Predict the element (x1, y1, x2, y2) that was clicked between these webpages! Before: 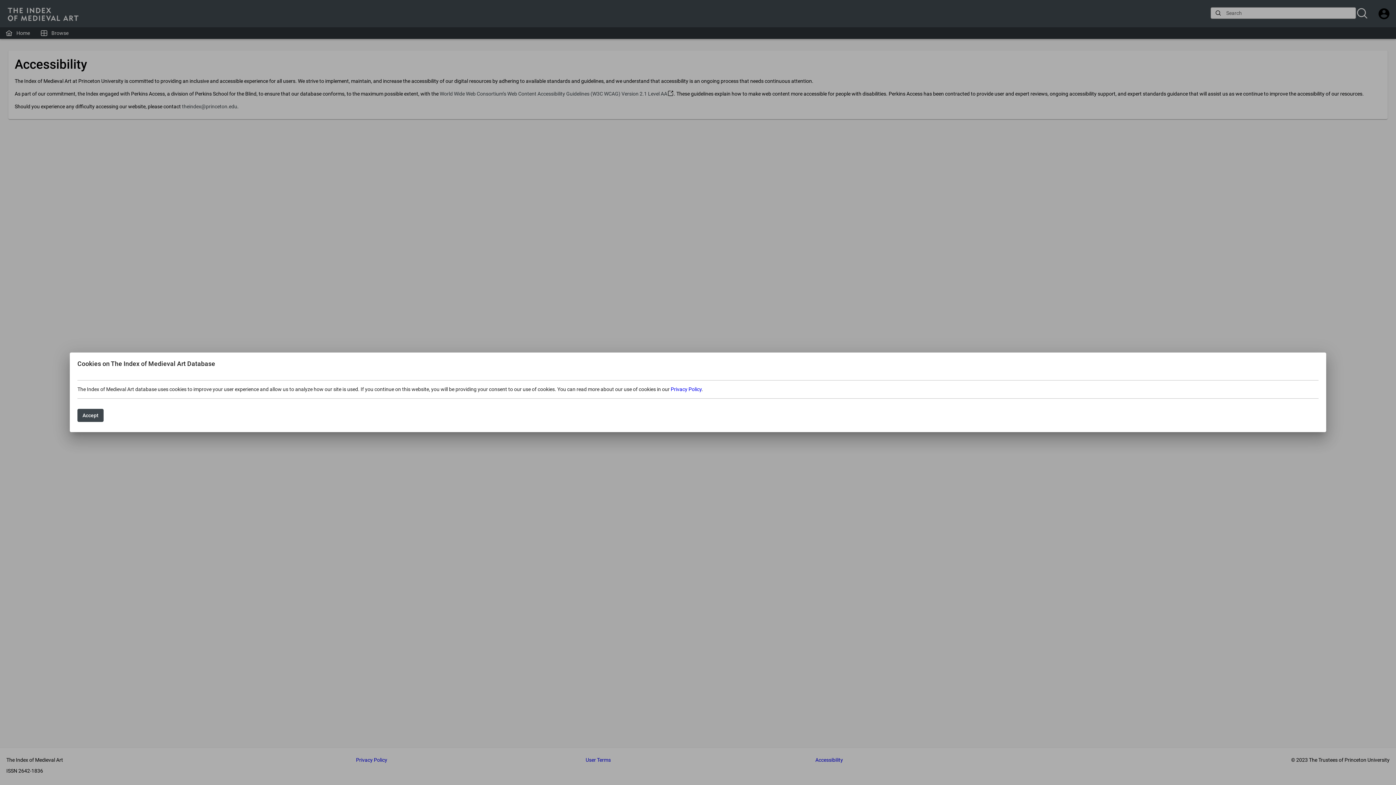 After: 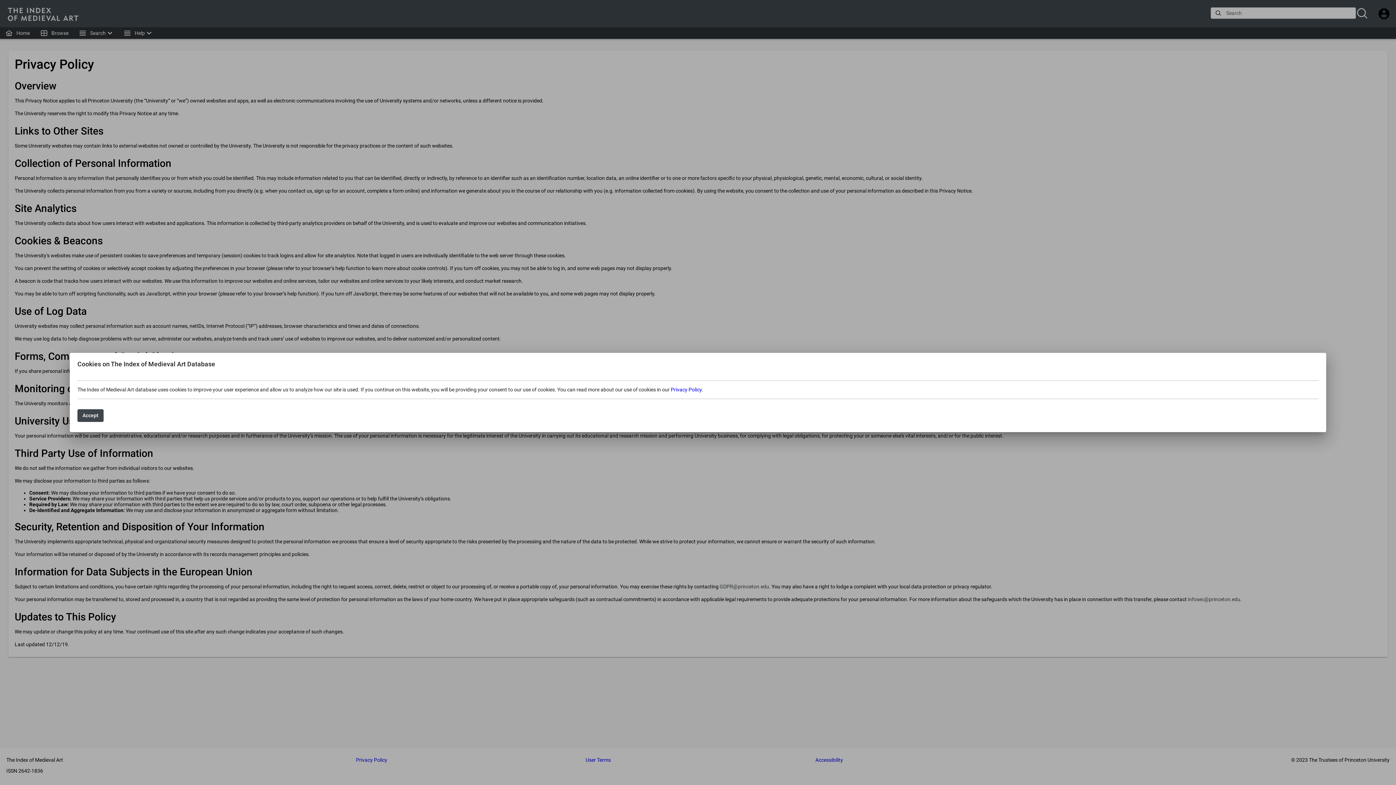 Action: label: Privacy Policy bbox: (670, 386, 701, 392)